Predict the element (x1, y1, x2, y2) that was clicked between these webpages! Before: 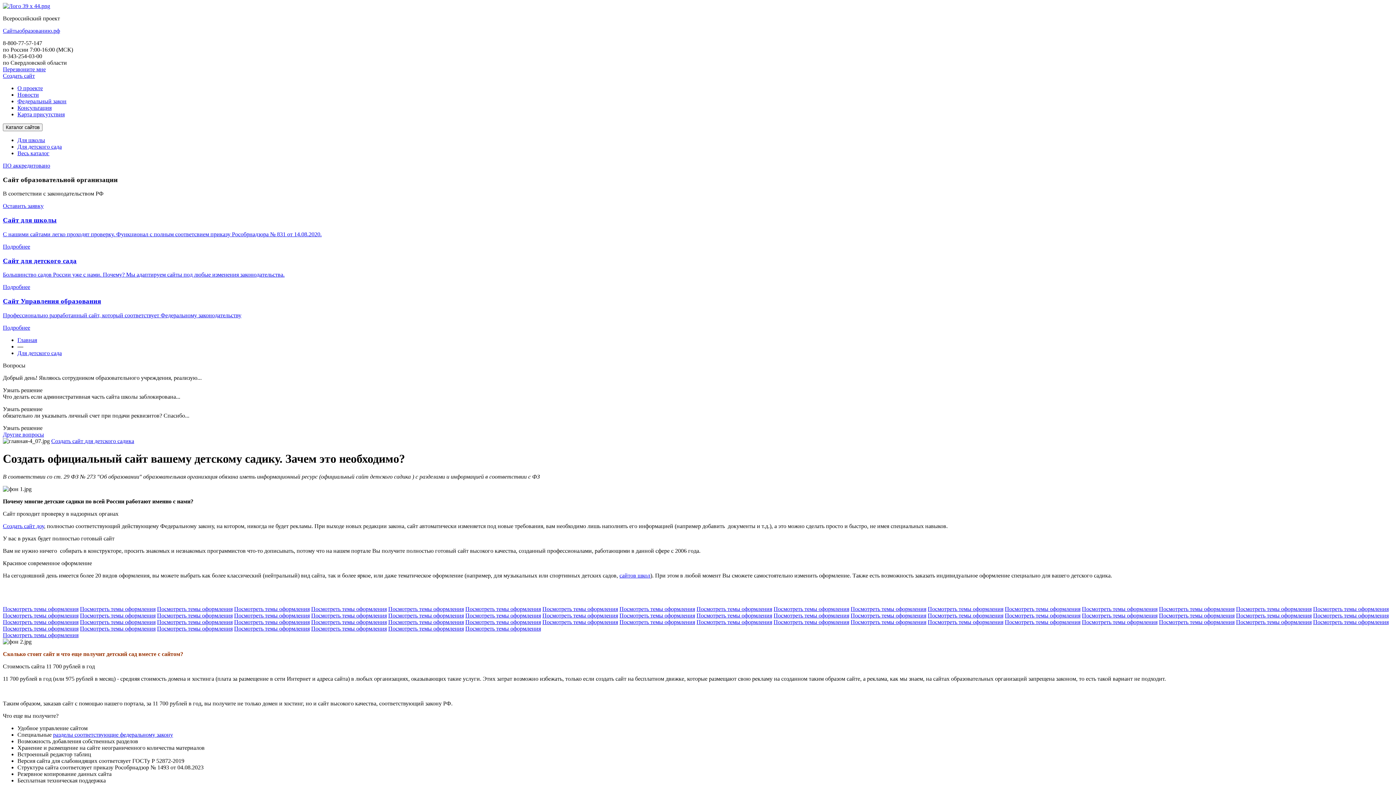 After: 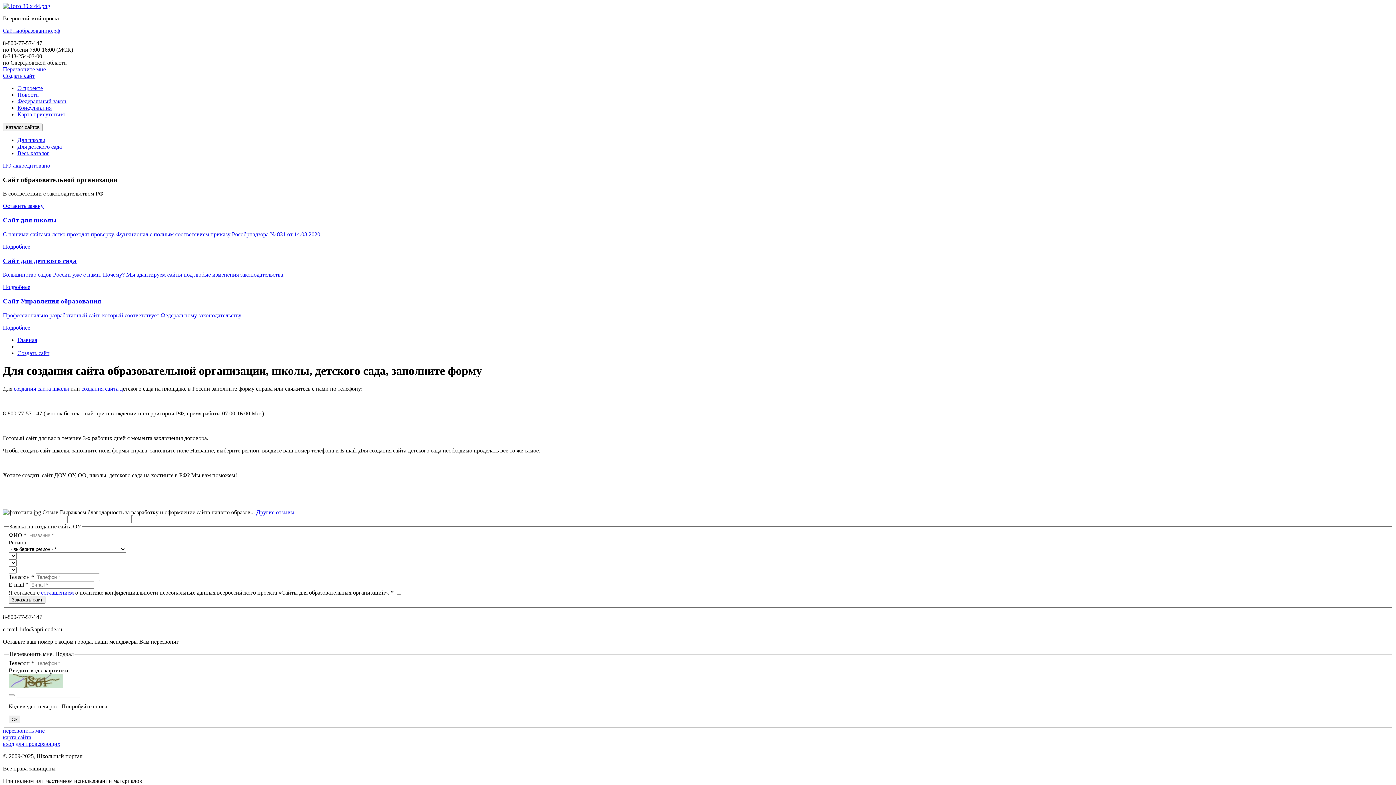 Action: label: Оставить заявку bbox: (2, 203, 43, 209)